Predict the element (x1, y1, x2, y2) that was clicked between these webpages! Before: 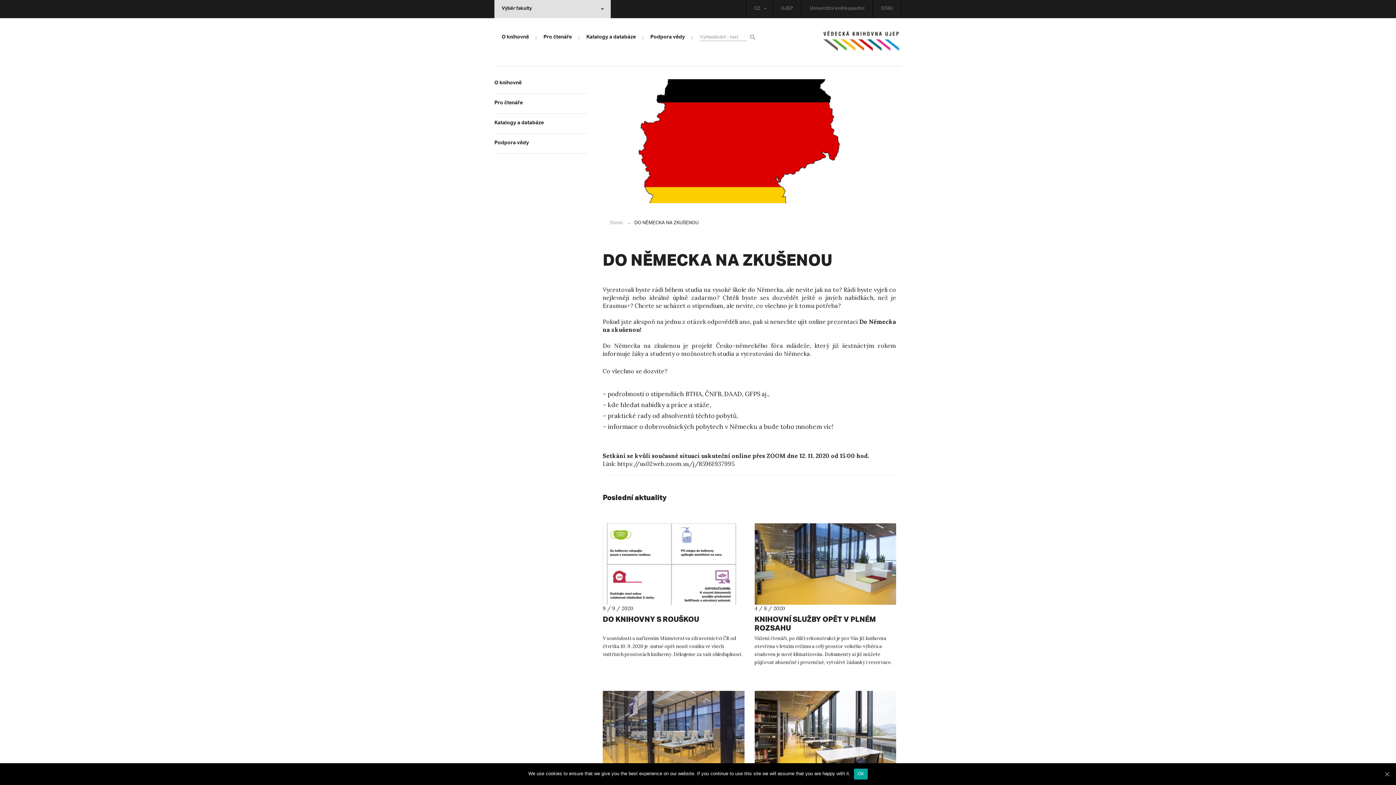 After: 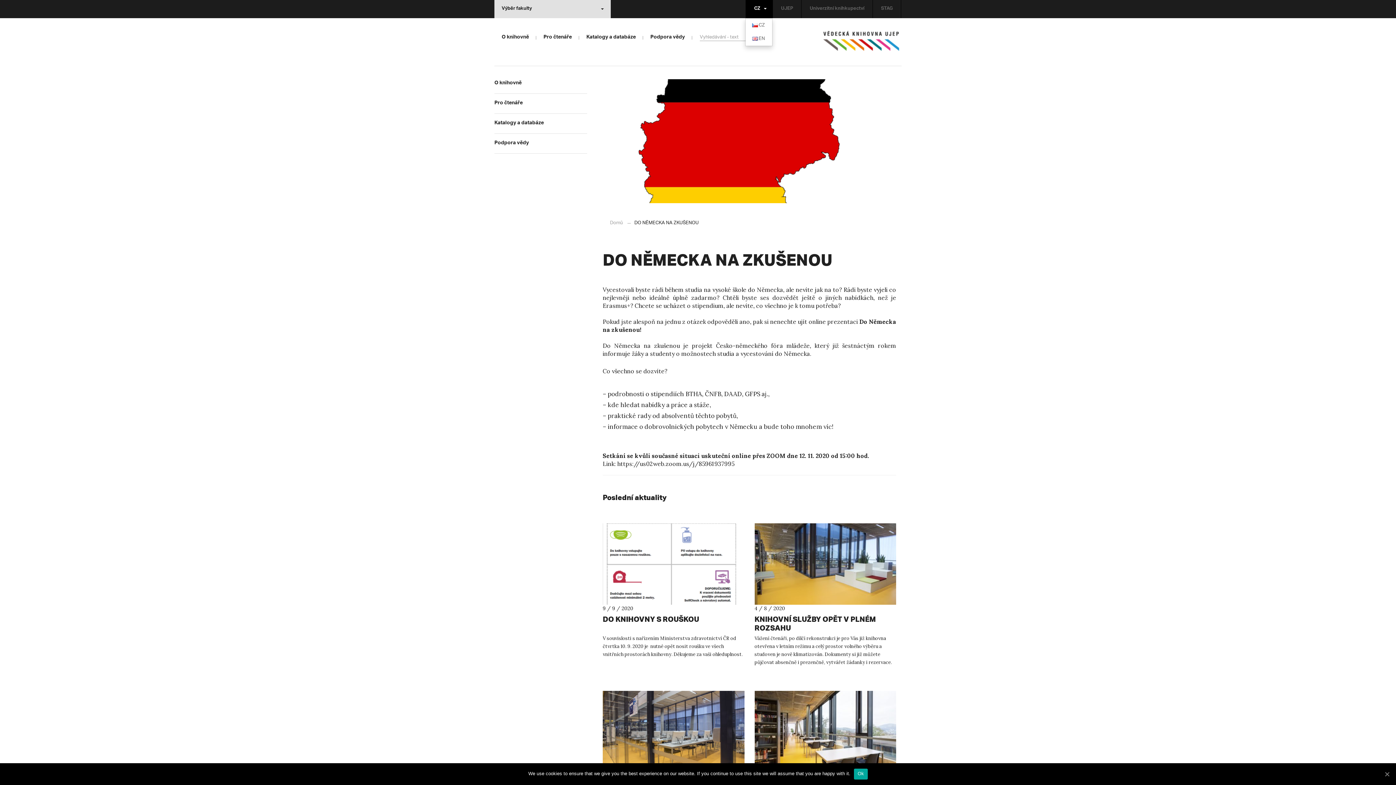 Action: bbox: (746, 0, 772, 18) label: CZ